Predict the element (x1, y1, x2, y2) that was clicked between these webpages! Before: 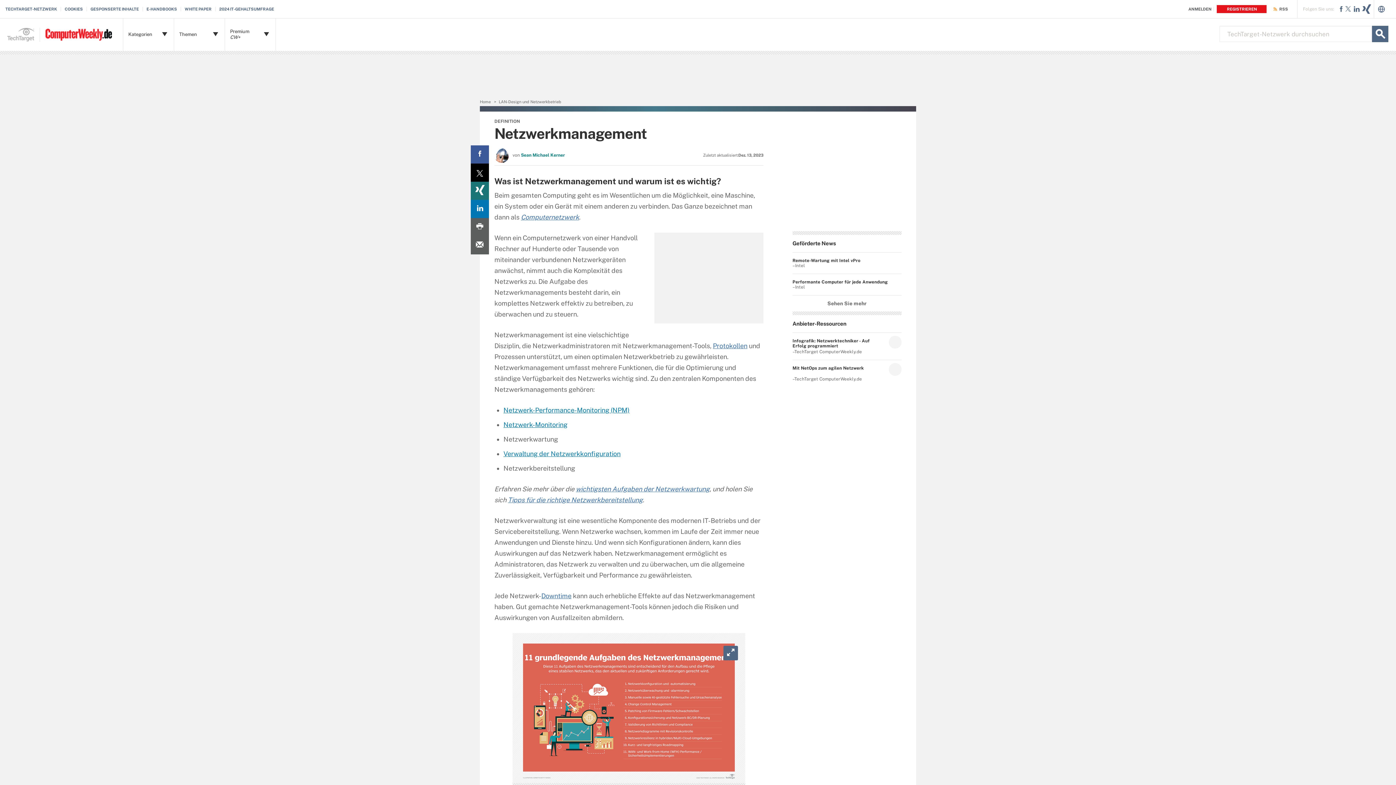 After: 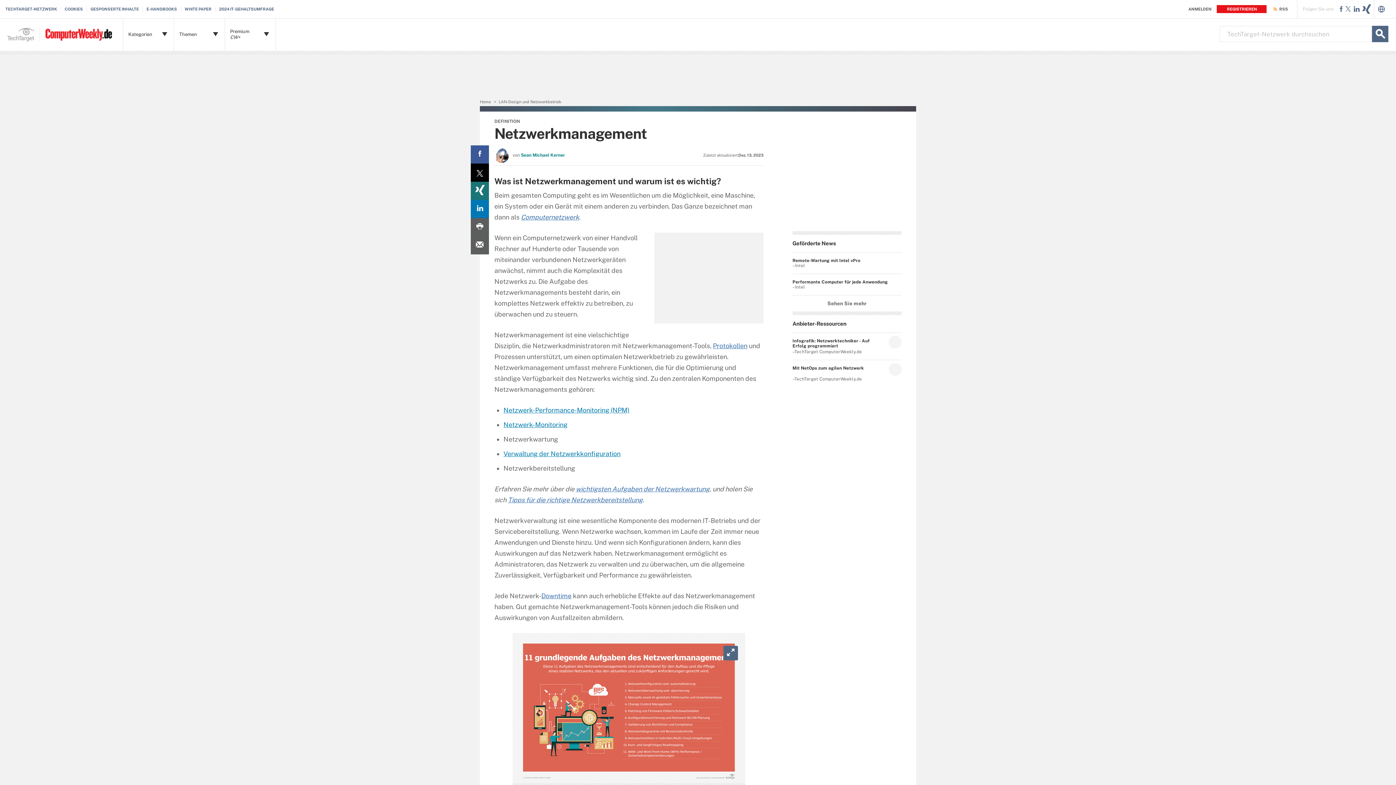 Action: label: Facebook share bbox: (470, 145, 489, 163)